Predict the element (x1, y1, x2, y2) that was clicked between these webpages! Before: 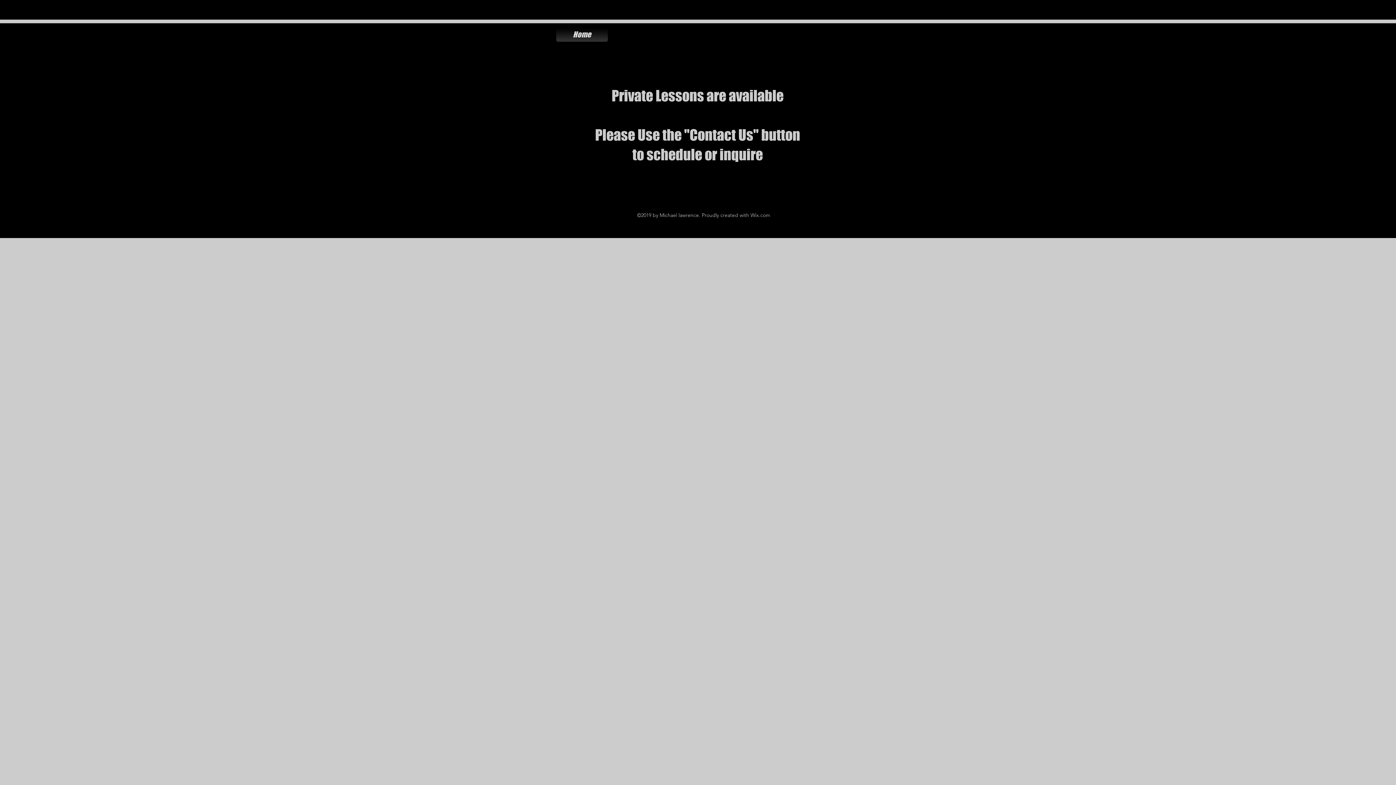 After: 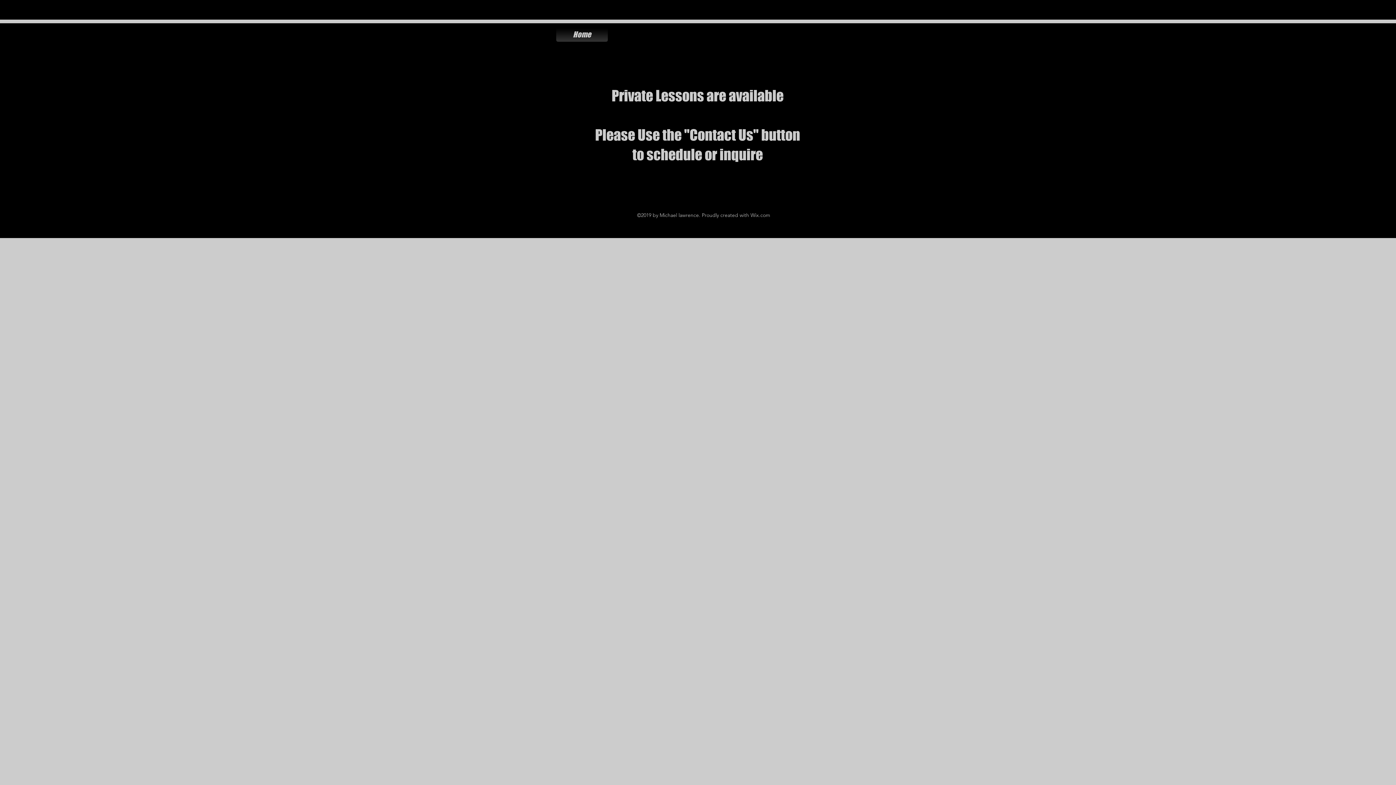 Action: bbox: (556, 27, 608, 41) label: Home